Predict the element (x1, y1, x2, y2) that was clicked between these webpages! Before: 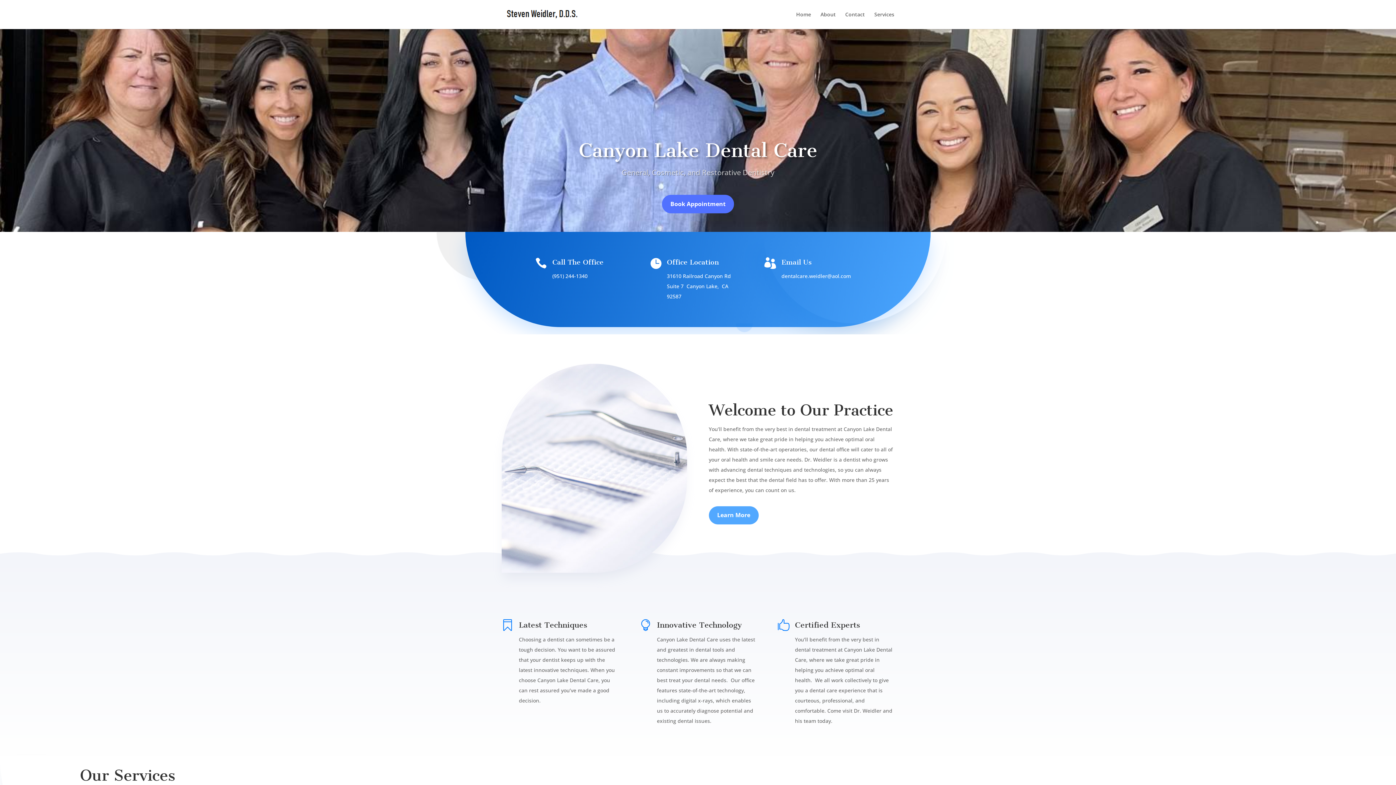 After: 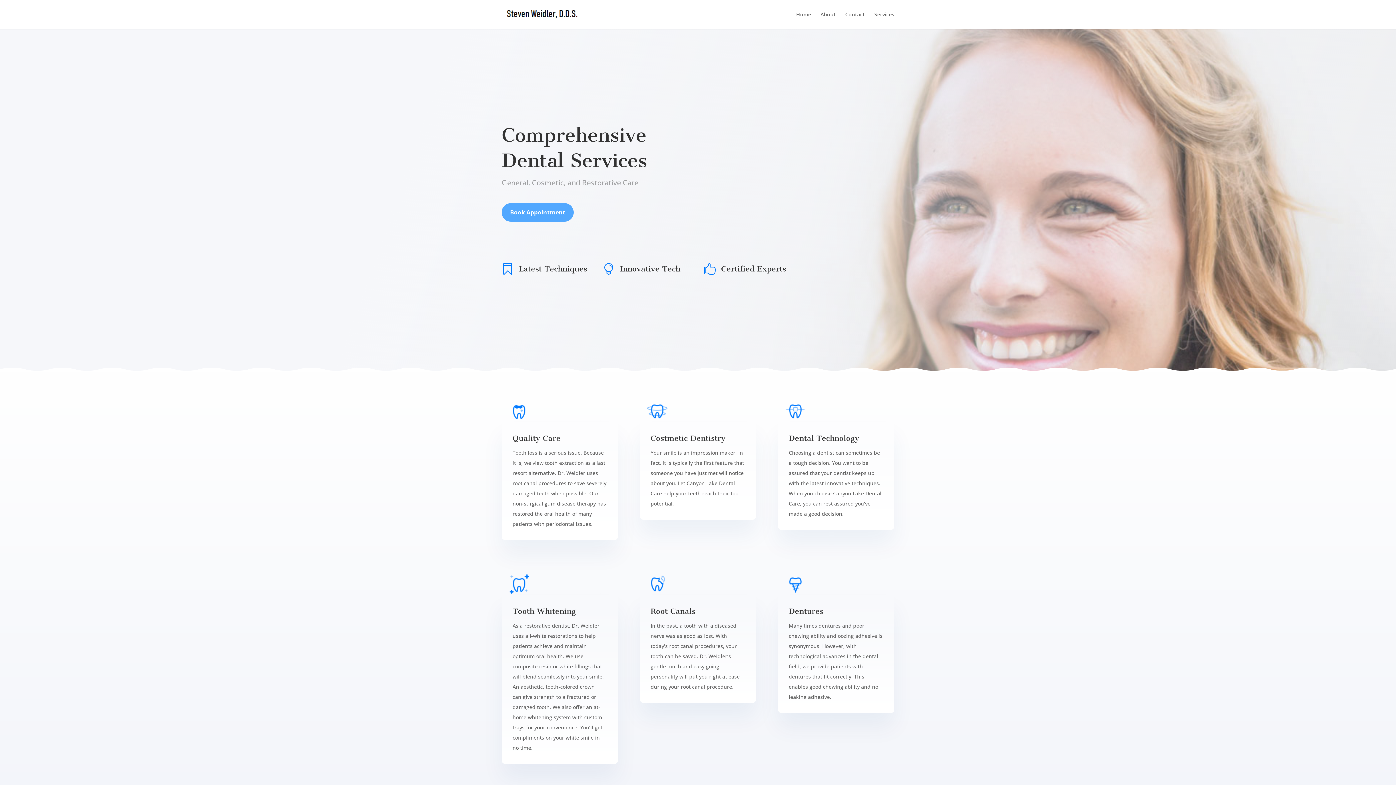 Action: bbox: (874, 12, 894, 29) label: Services